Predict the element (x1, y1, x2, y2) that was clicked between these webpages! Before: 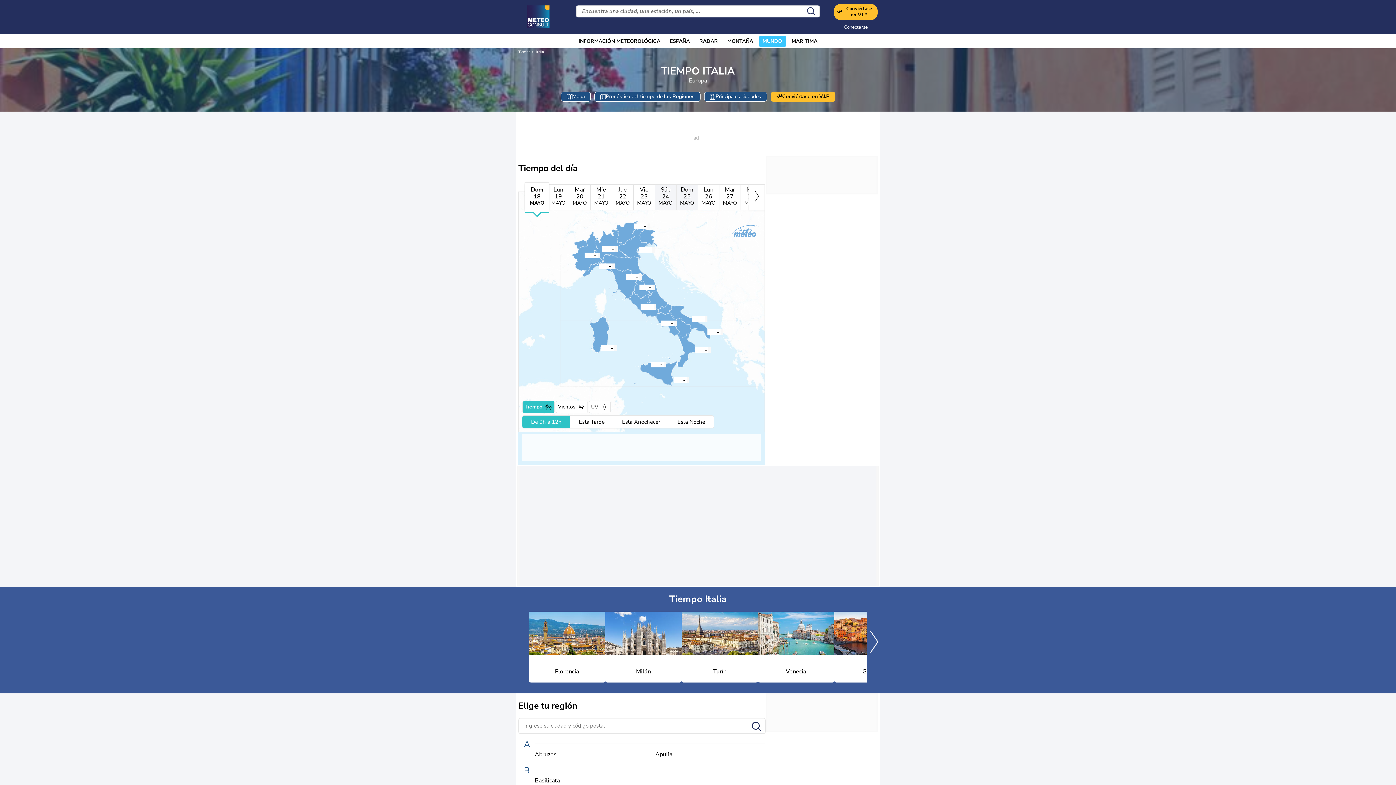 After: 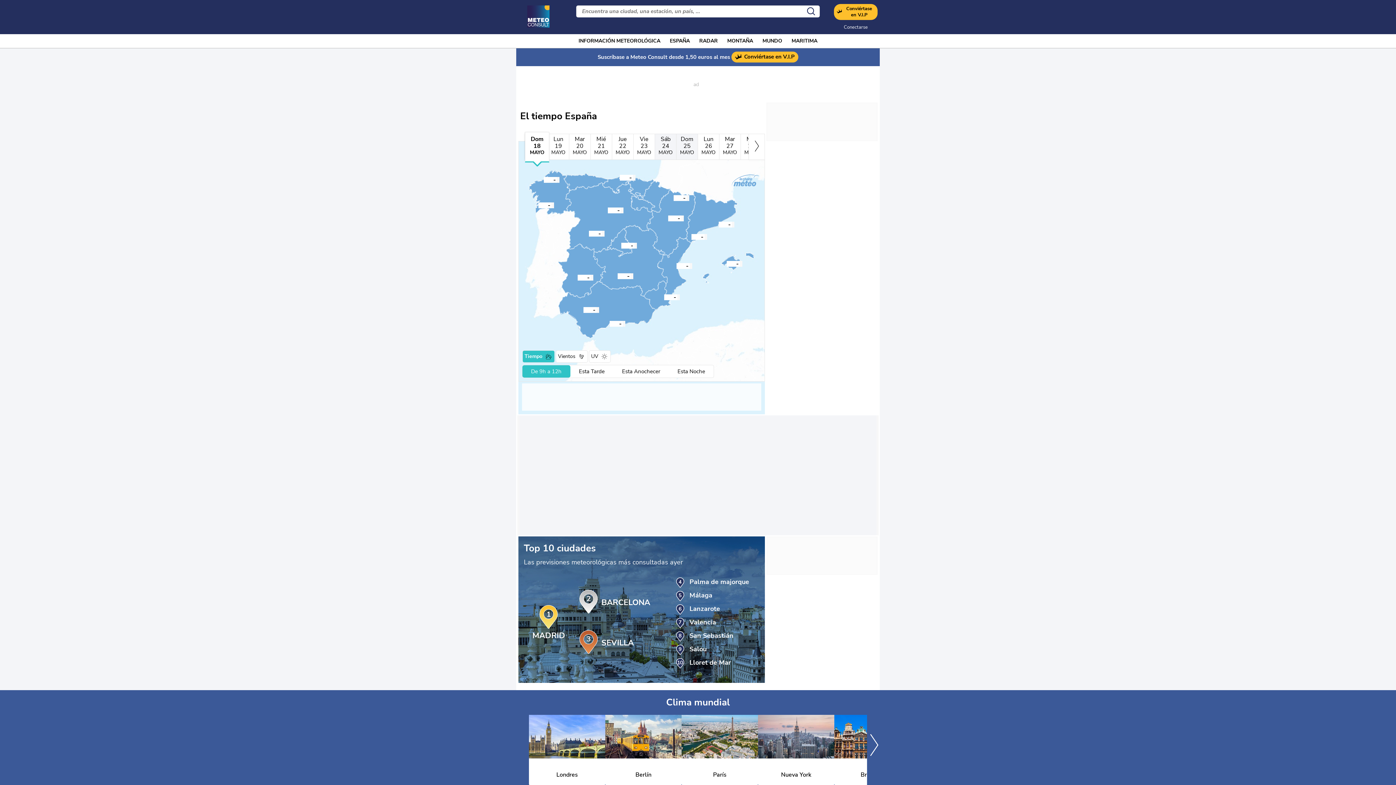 Action: label: Tiempo bbox: (518, 49, 530, 54)